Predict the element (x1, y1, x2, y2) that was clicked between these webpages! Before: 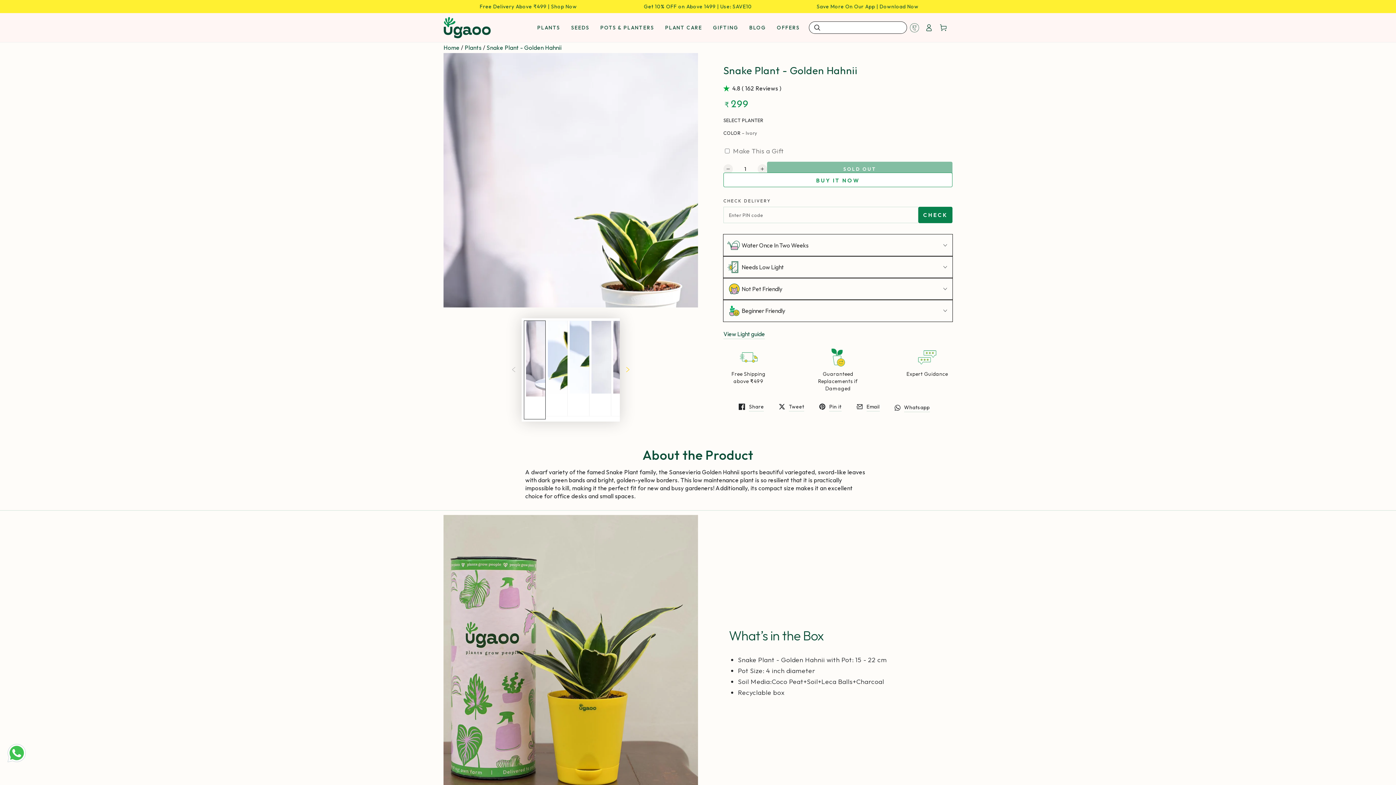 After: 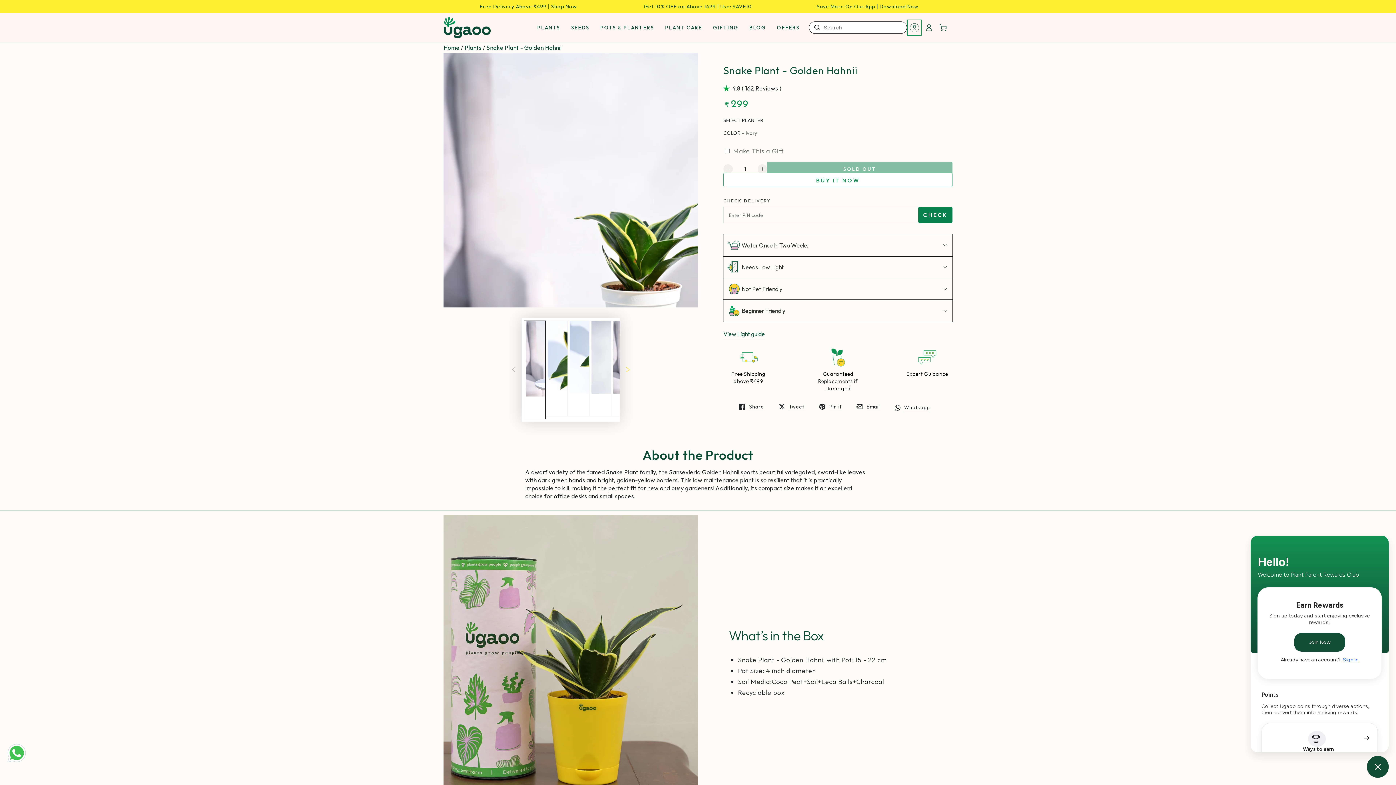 Action: bbox: (907, 19, 921, 35)